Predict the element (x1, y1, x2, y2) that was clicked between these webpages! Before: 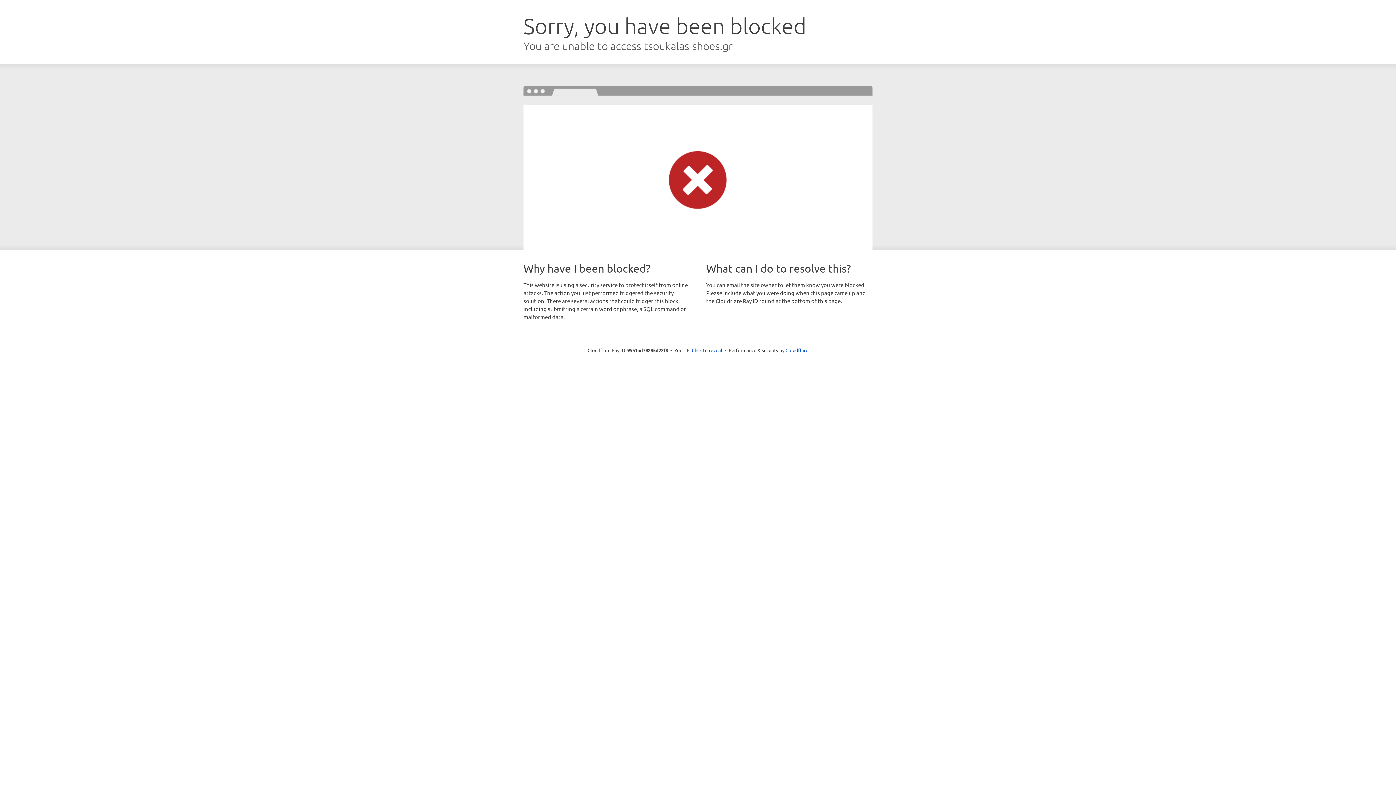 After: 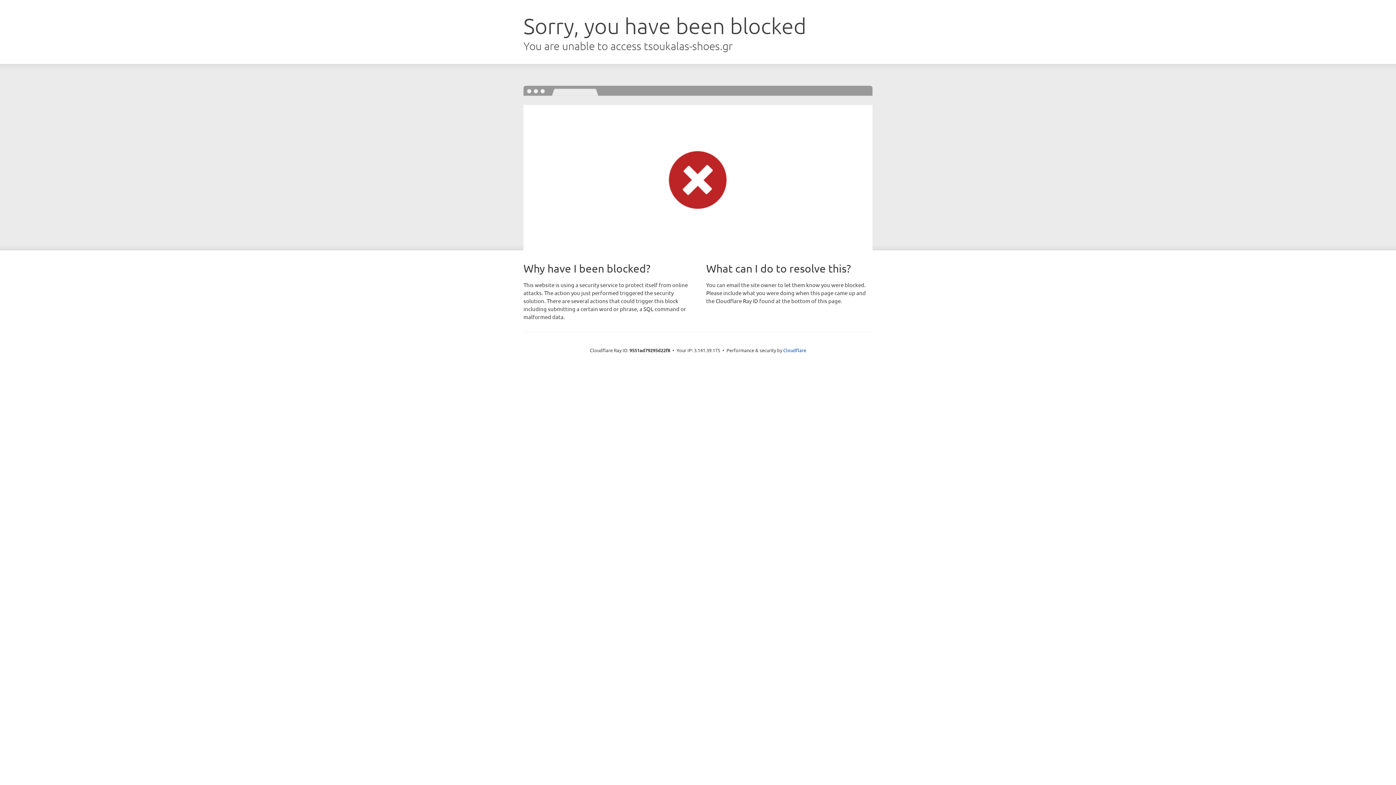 Action: bbox: (692, 346, 722, 353) label: Click to reveal